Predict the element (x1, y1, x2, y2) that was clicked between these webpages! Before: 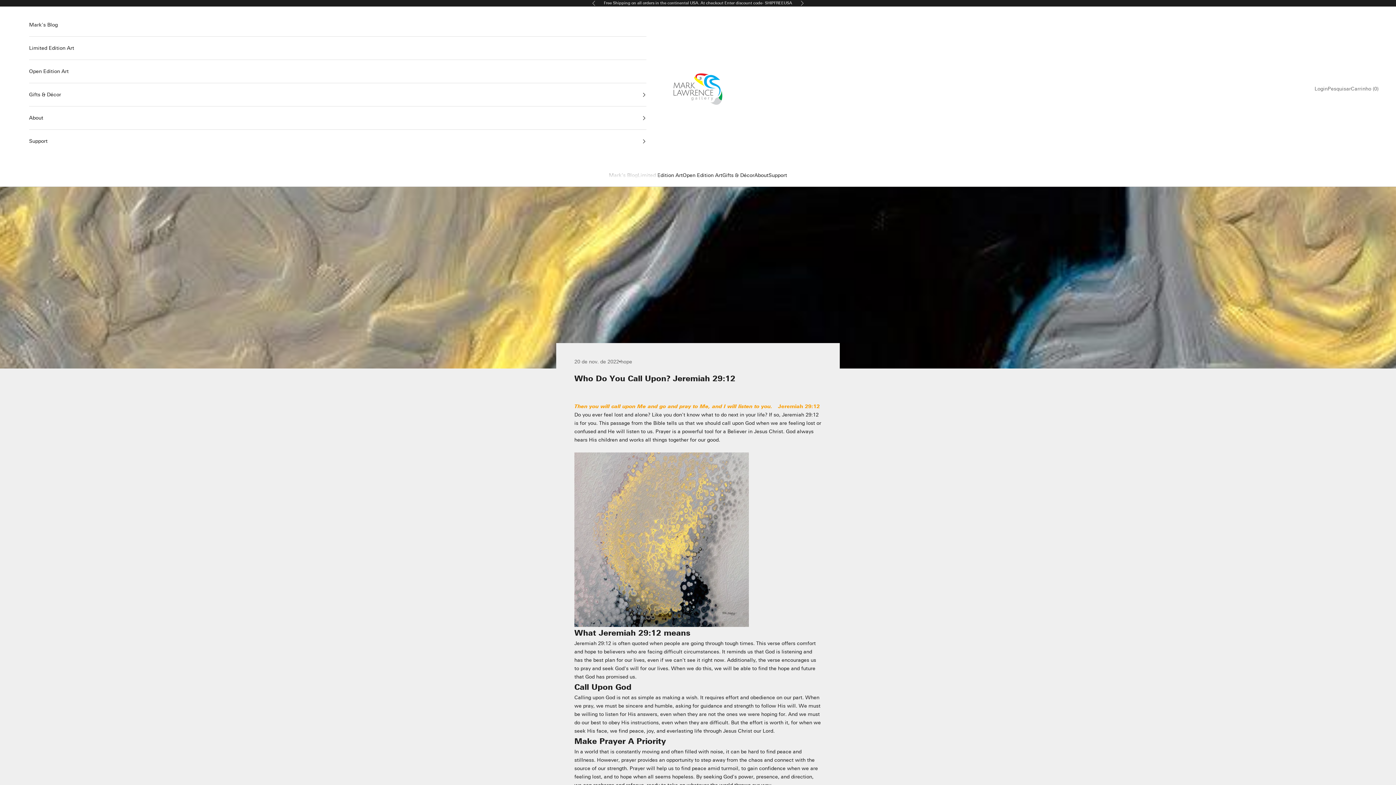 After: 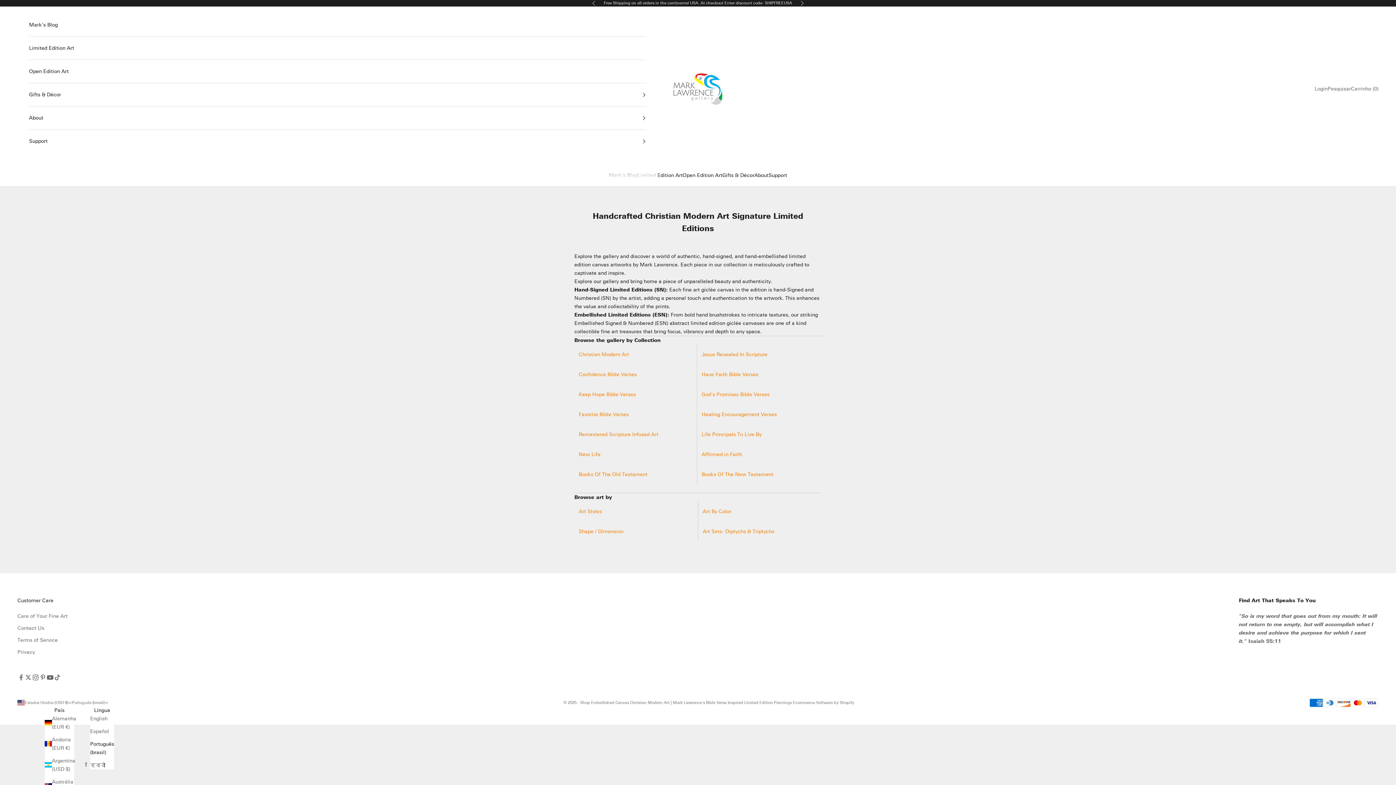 Action: label: Limited Edition Art bbox: (29, 36, 646, 59)